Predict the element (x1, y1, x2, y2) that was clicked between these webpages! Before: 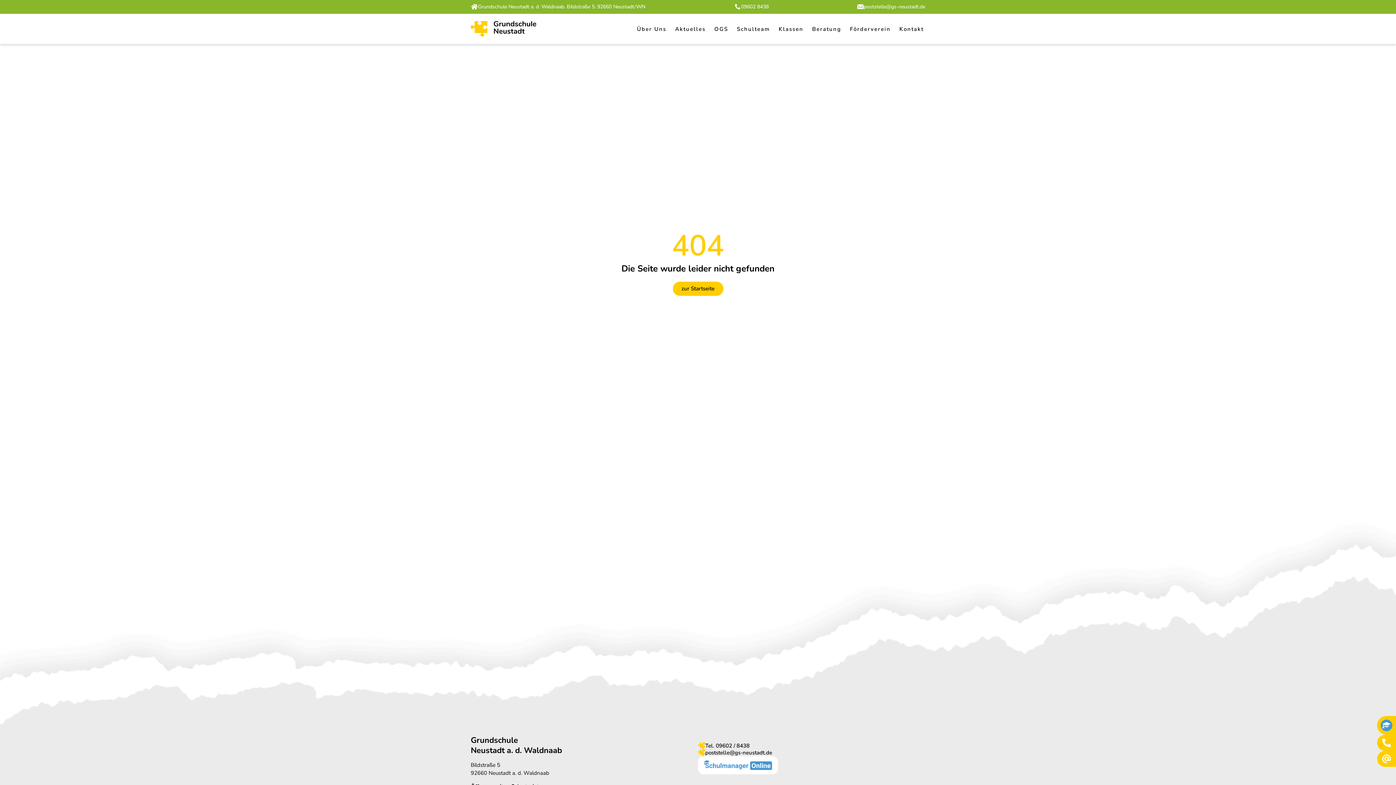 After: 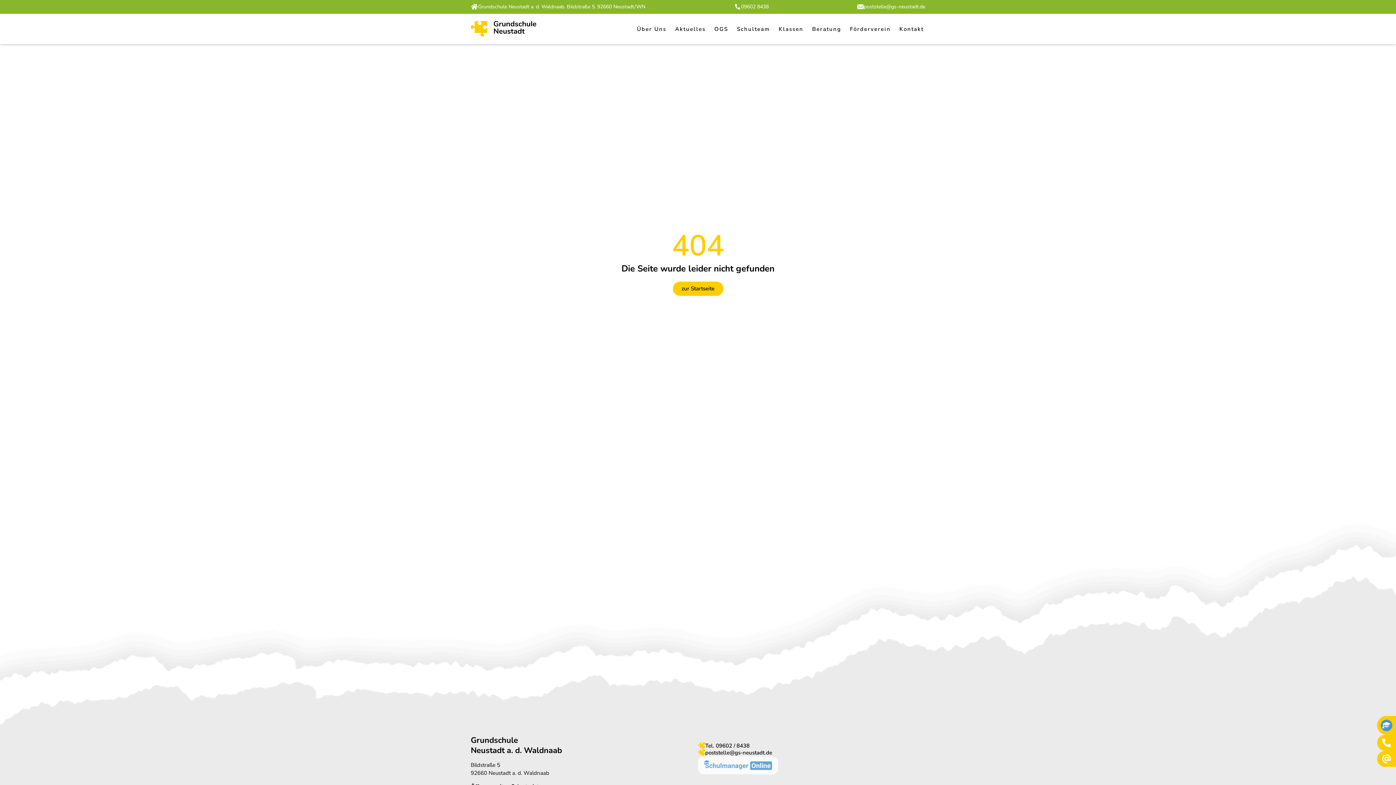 Action: bbox: (698, 756, 778, 777)